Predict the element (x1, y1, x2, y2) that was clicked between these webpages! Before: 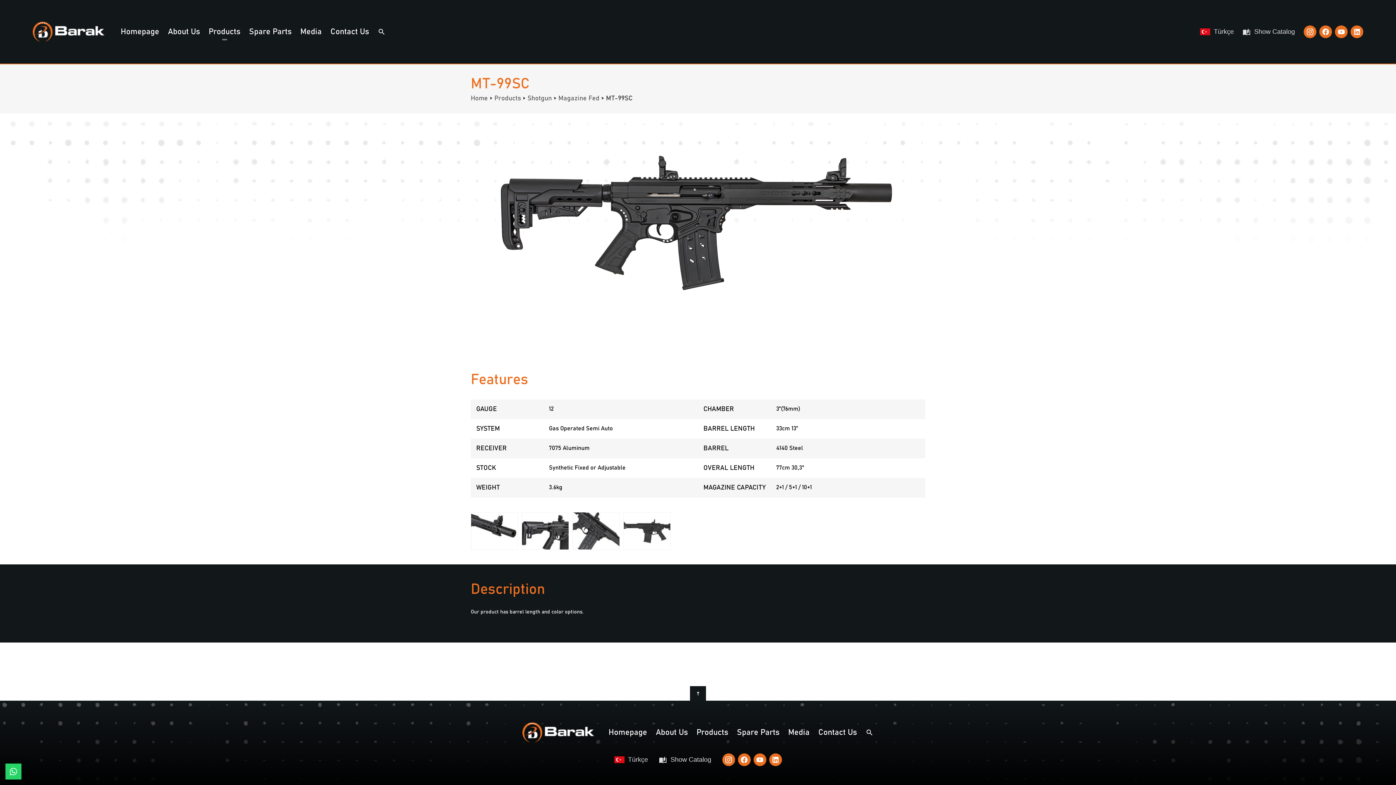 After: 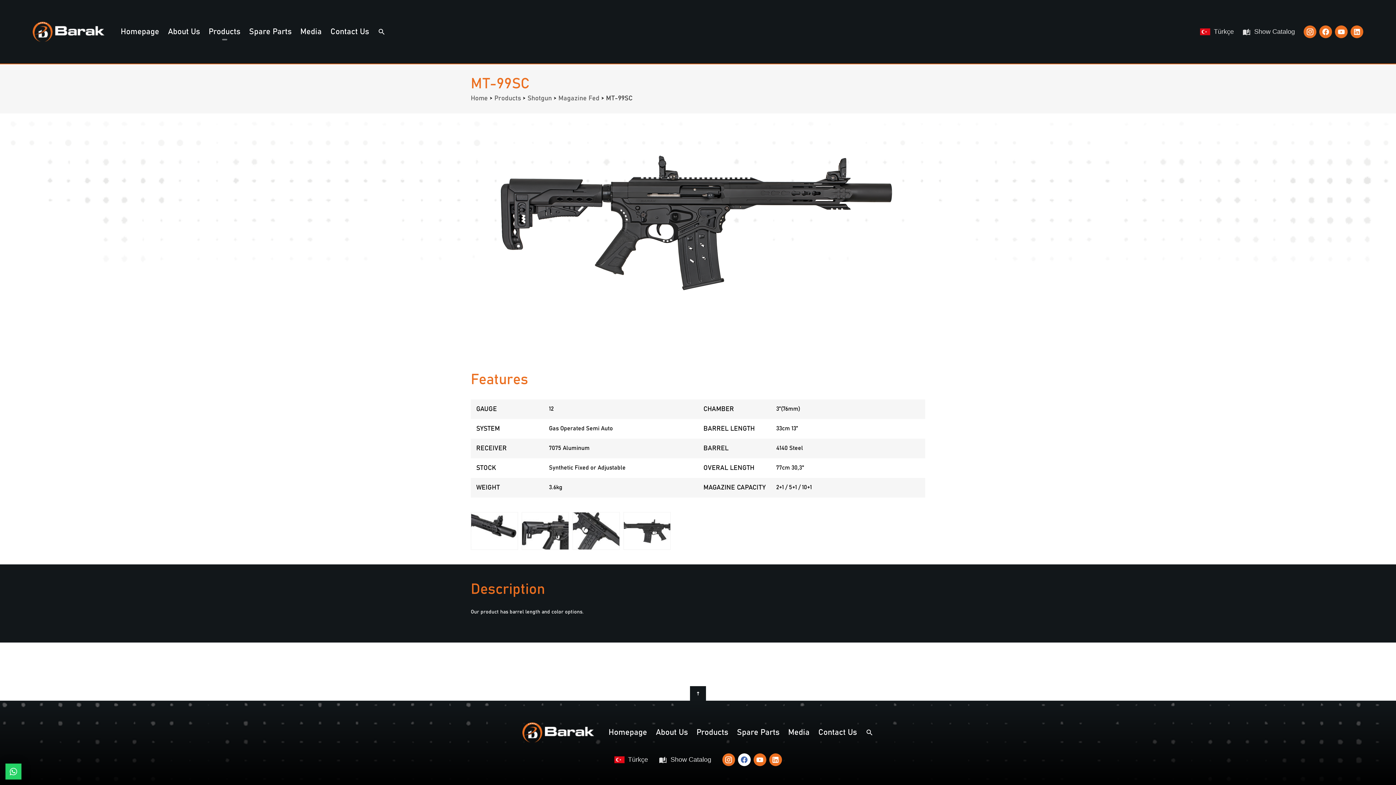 Action: bbox: (738, 753, 750, 766)